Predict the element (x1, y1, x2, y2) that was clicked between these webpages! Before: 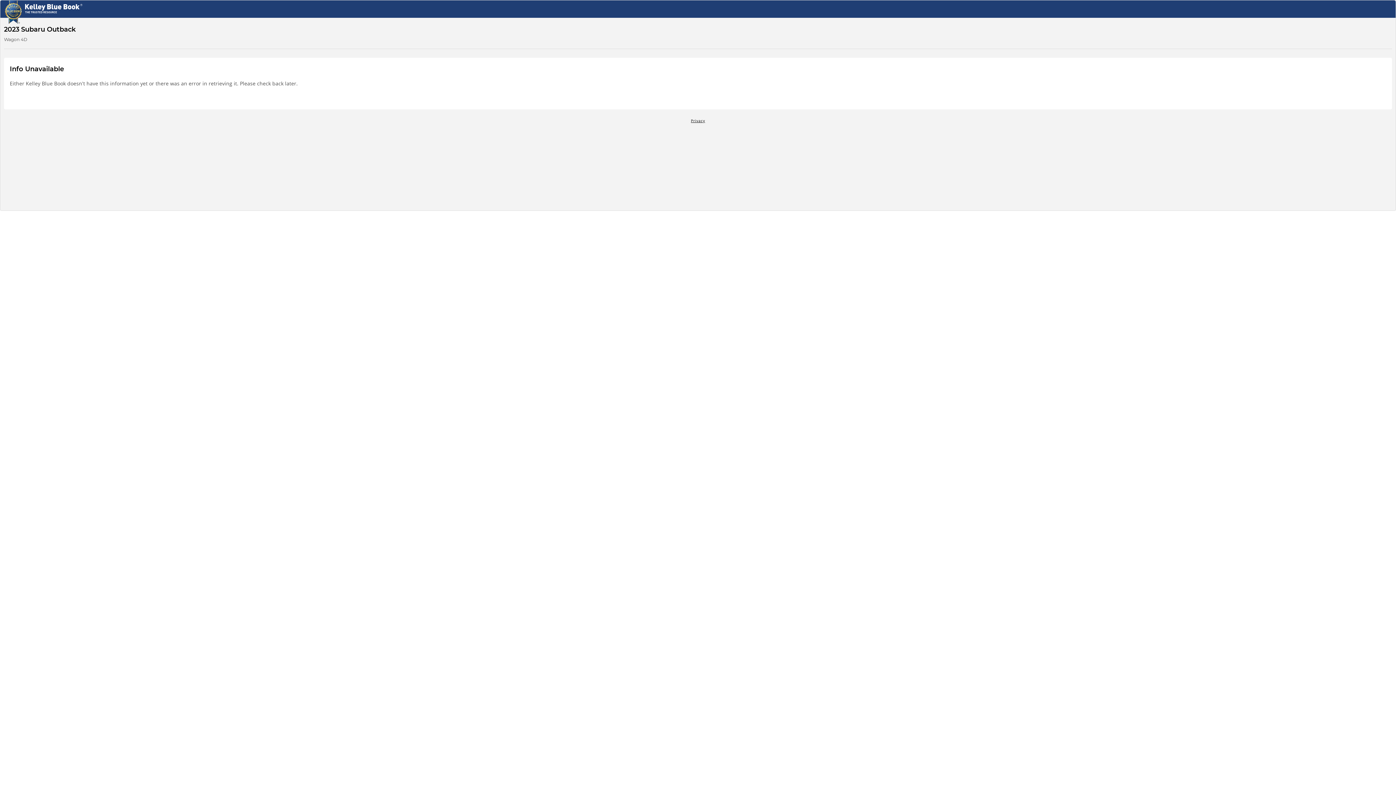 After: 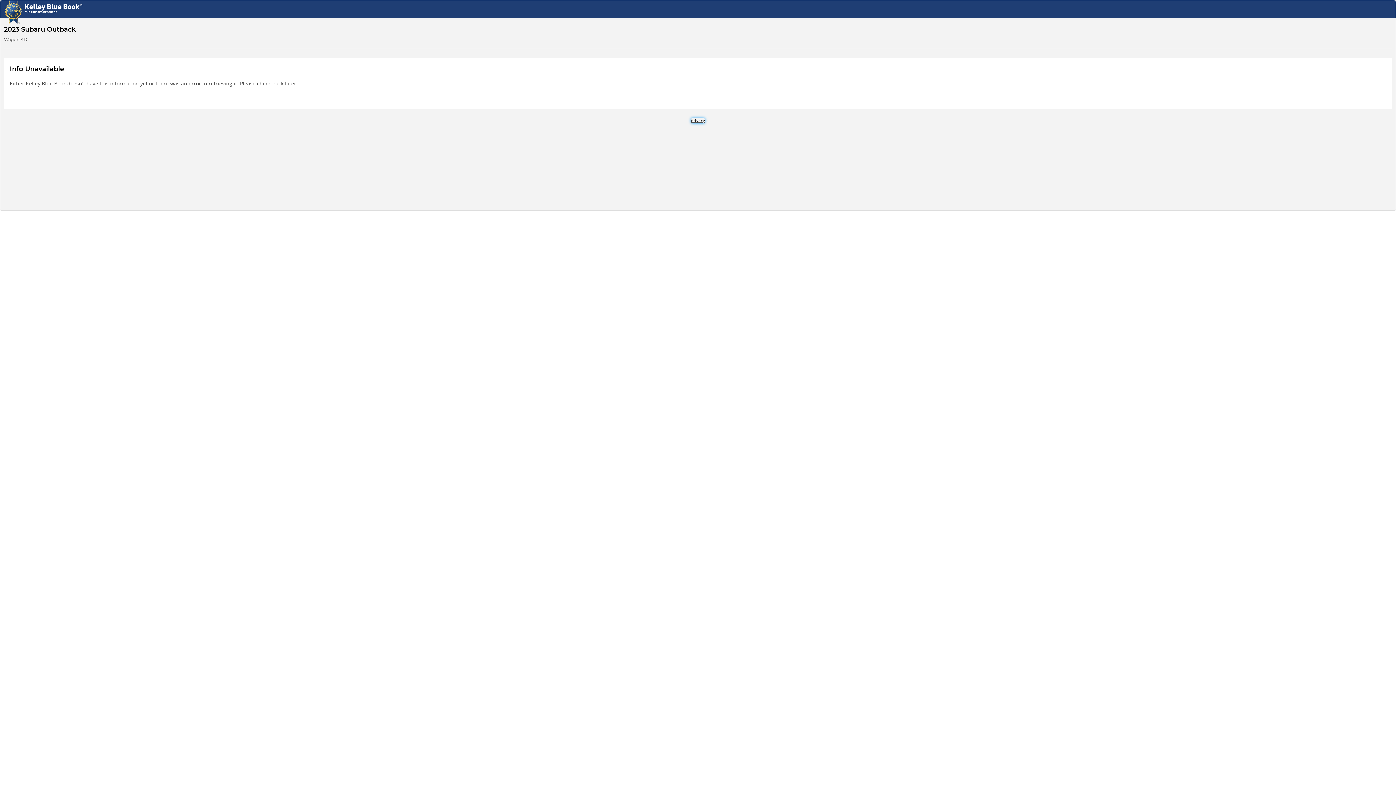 Action: label: Privacy bbox: (691, 118, 705, 123)